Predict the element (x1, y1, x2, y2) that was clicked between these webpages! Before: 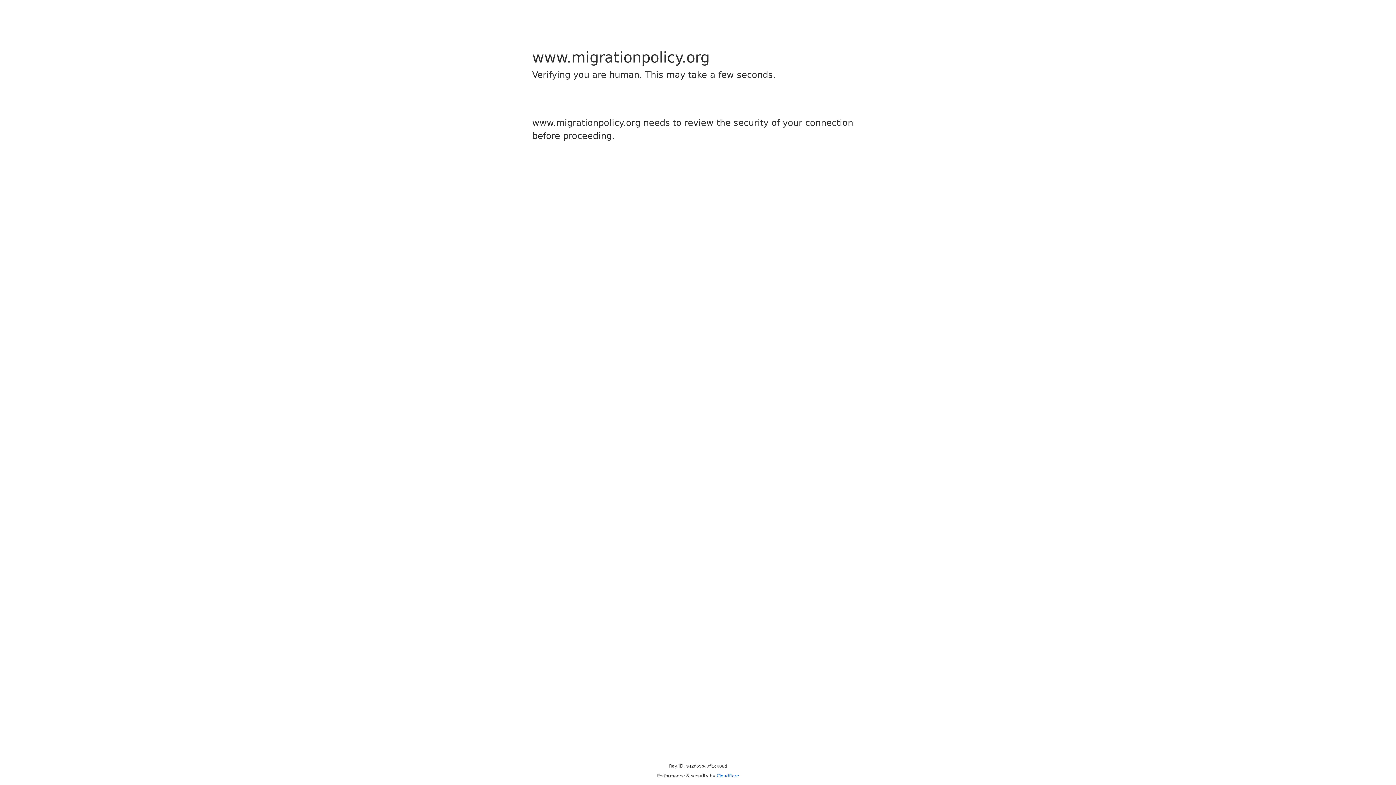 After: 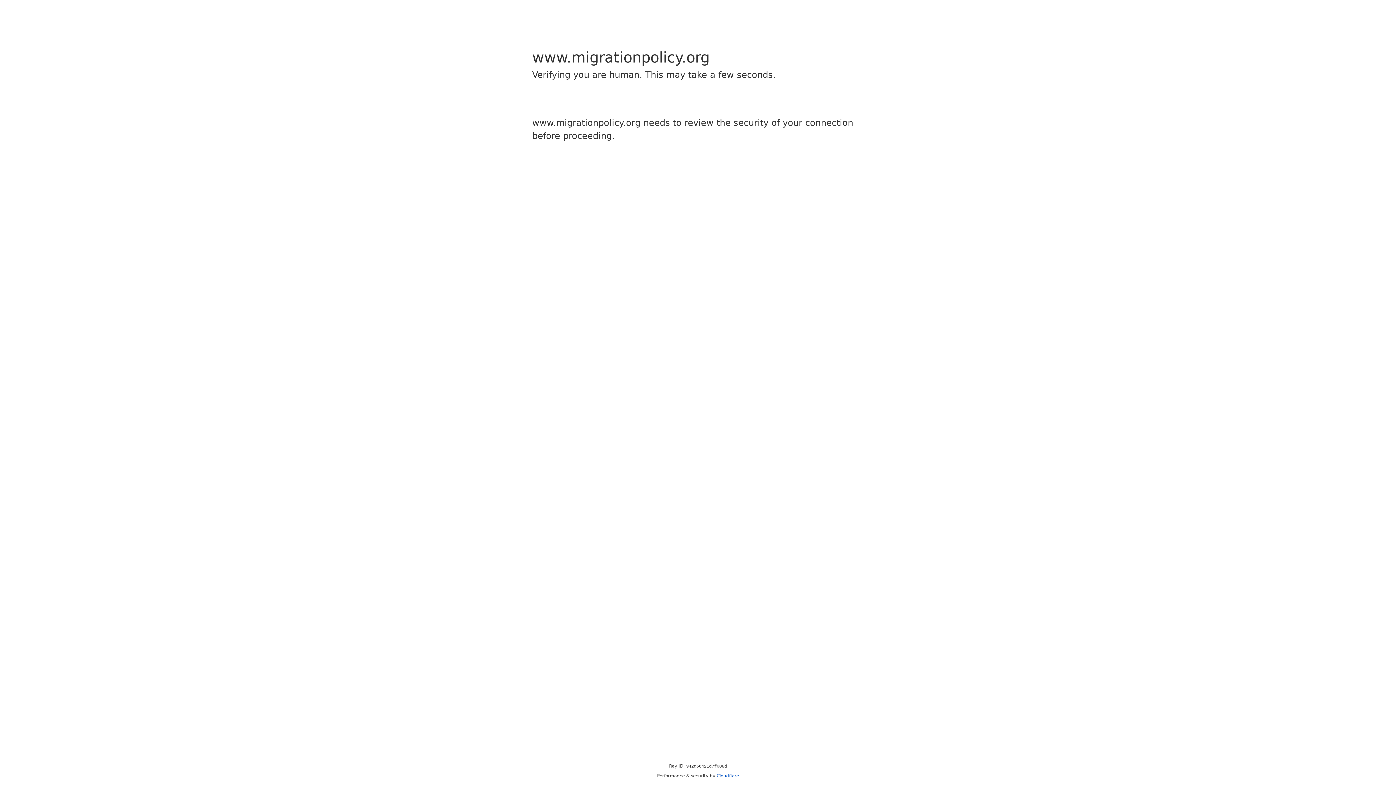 Action: bbox: (716, 773, 739, 778) label: Cloudflare